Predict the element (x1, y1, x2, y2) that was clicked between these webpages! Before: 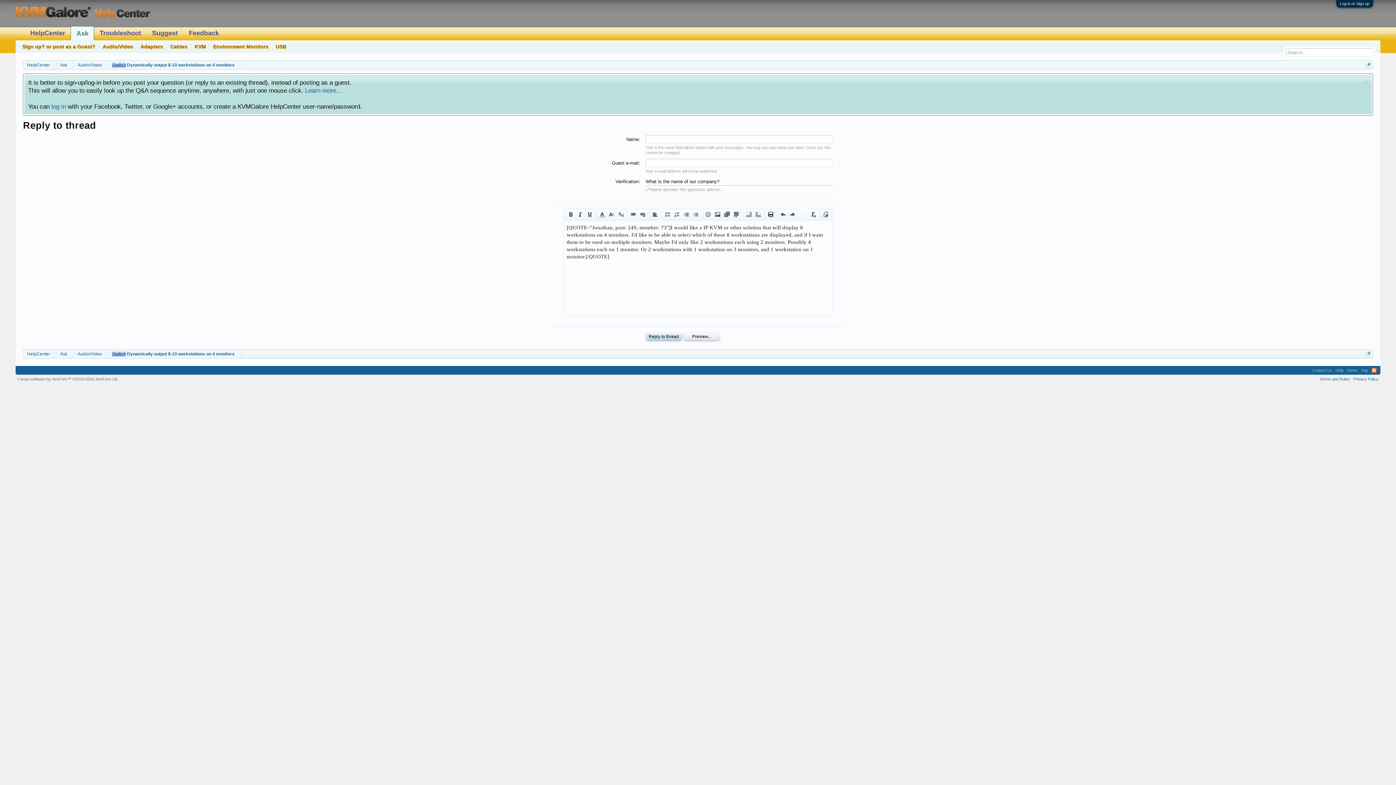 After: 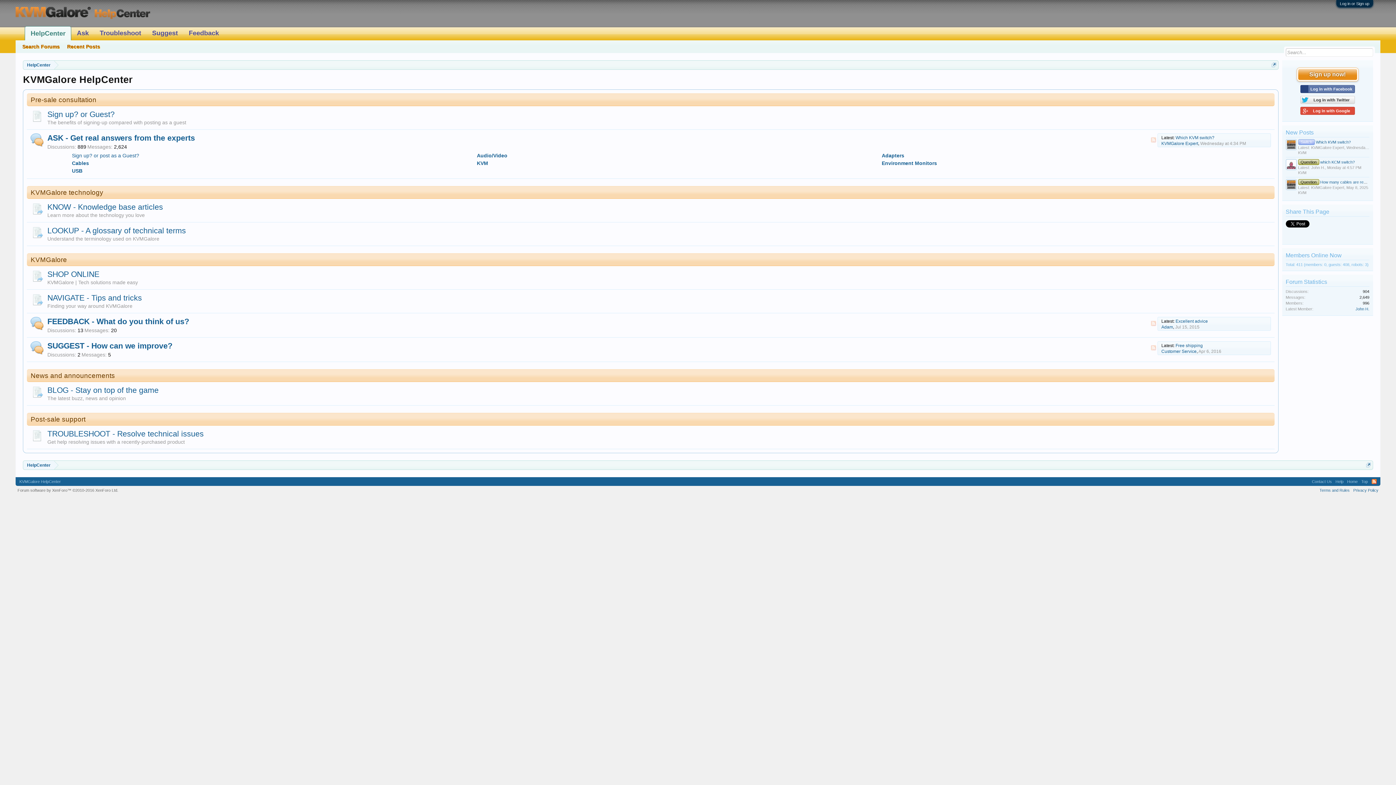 Action: bbox: (24, 26, 70, 39) label: HelpCenter